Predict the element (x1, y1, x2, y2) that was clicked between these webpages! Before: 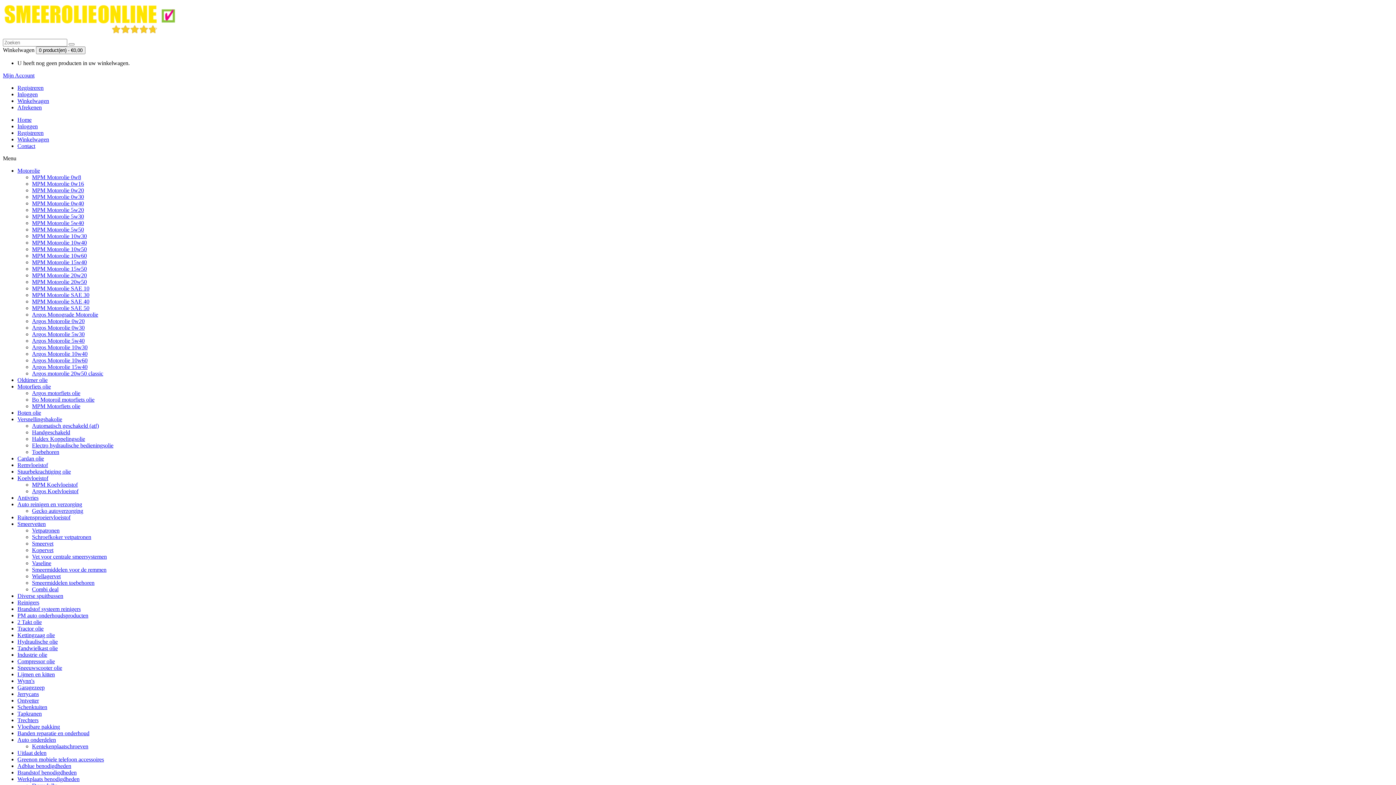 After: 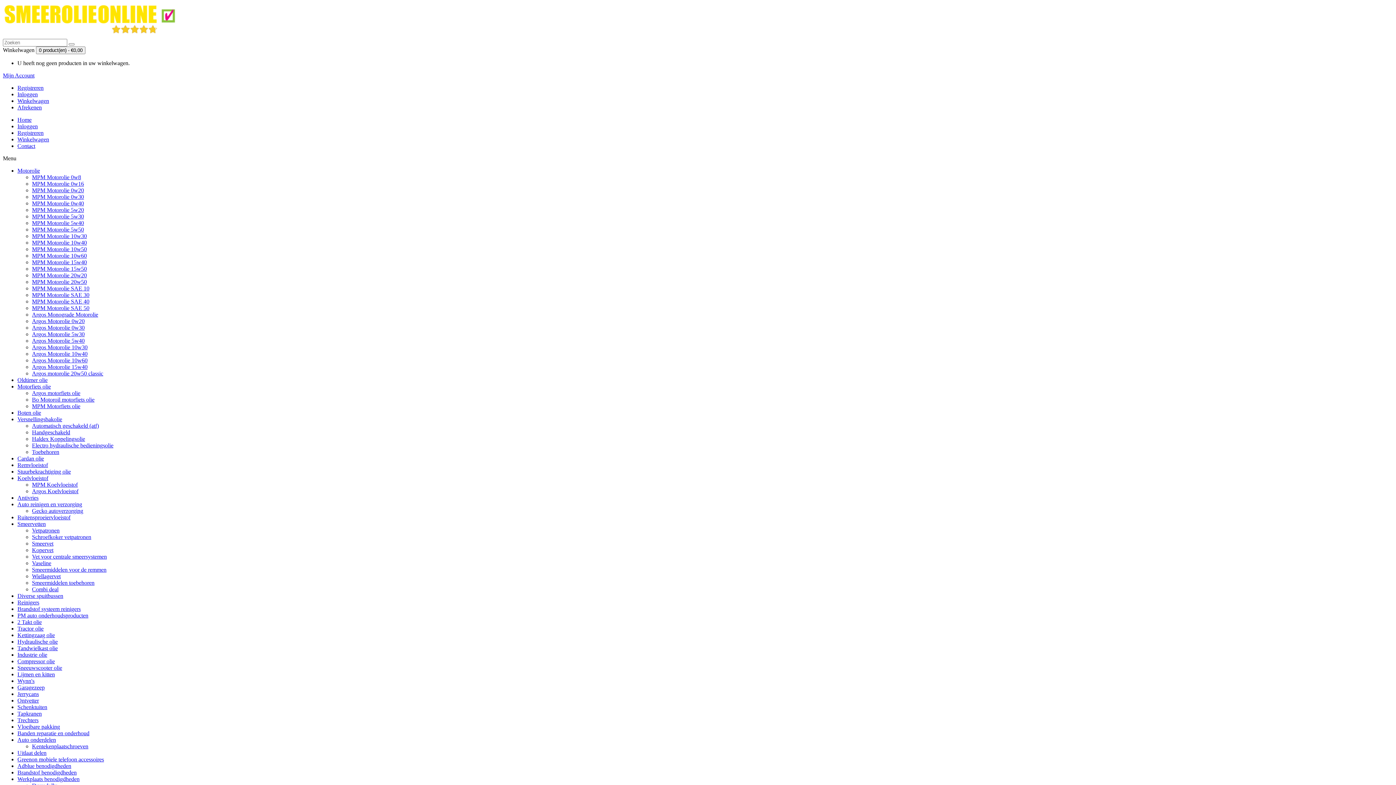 Action: bbox: (17, 737, 56, 743) label: Auto onderdelen